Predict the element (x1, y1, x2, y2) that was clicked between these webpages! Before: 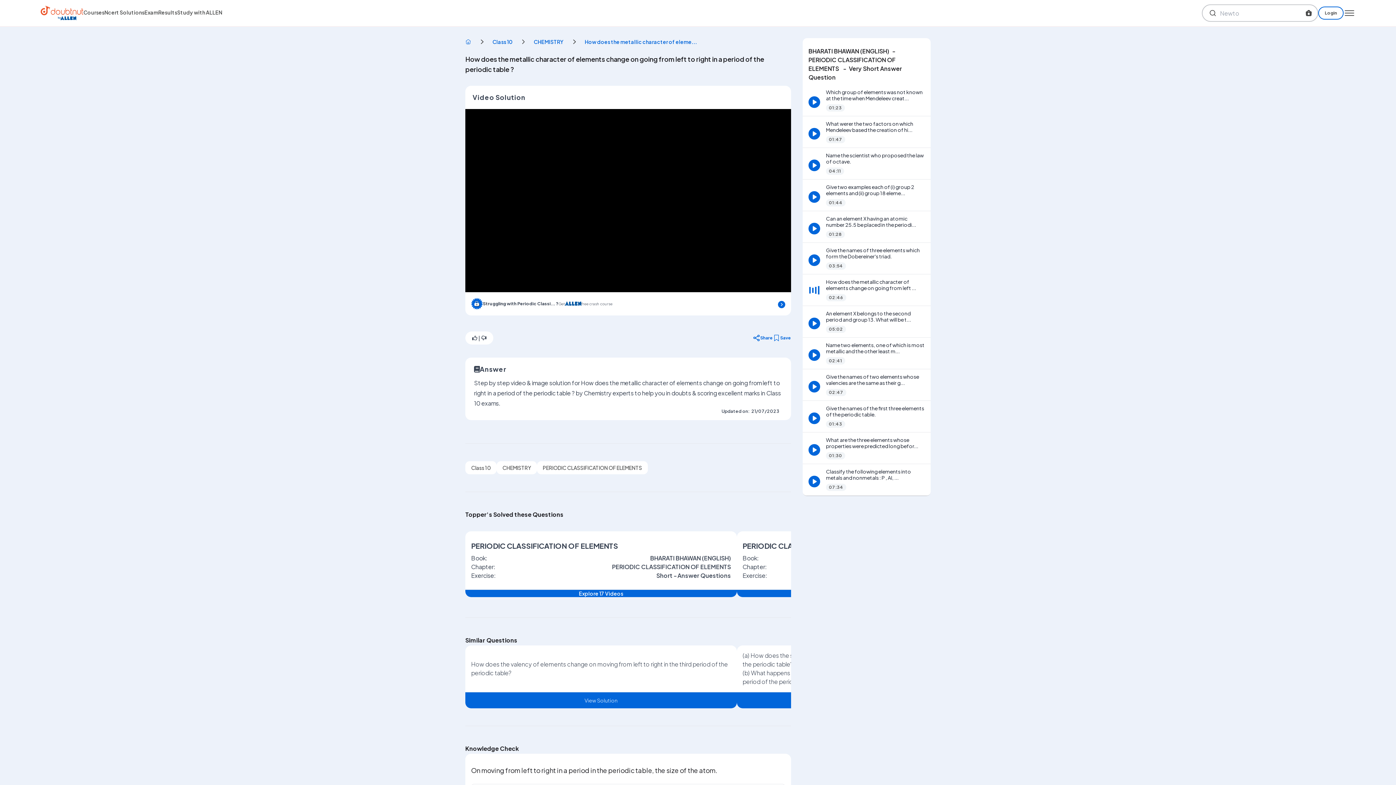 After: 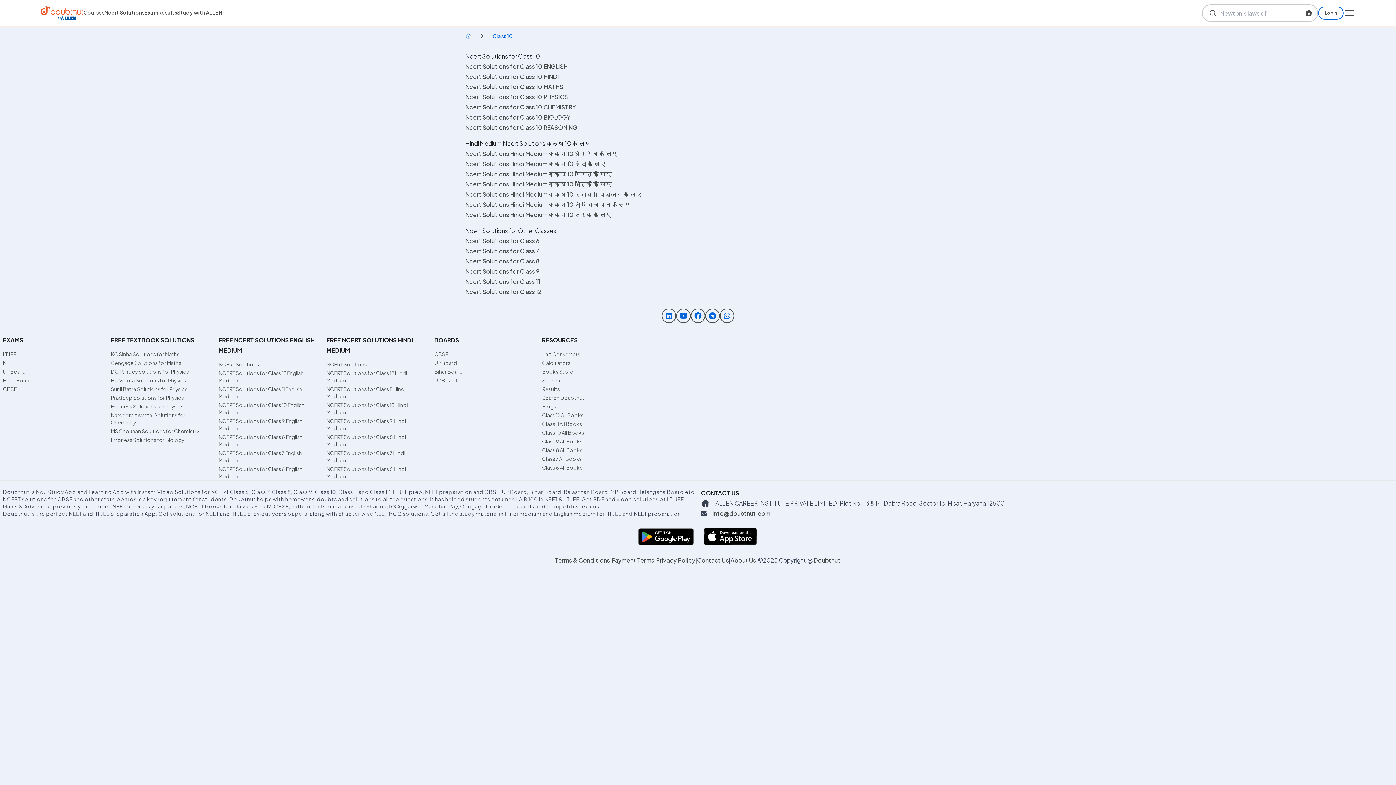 Action: label: Class 10 bbox: (492, 38, 512, 45)